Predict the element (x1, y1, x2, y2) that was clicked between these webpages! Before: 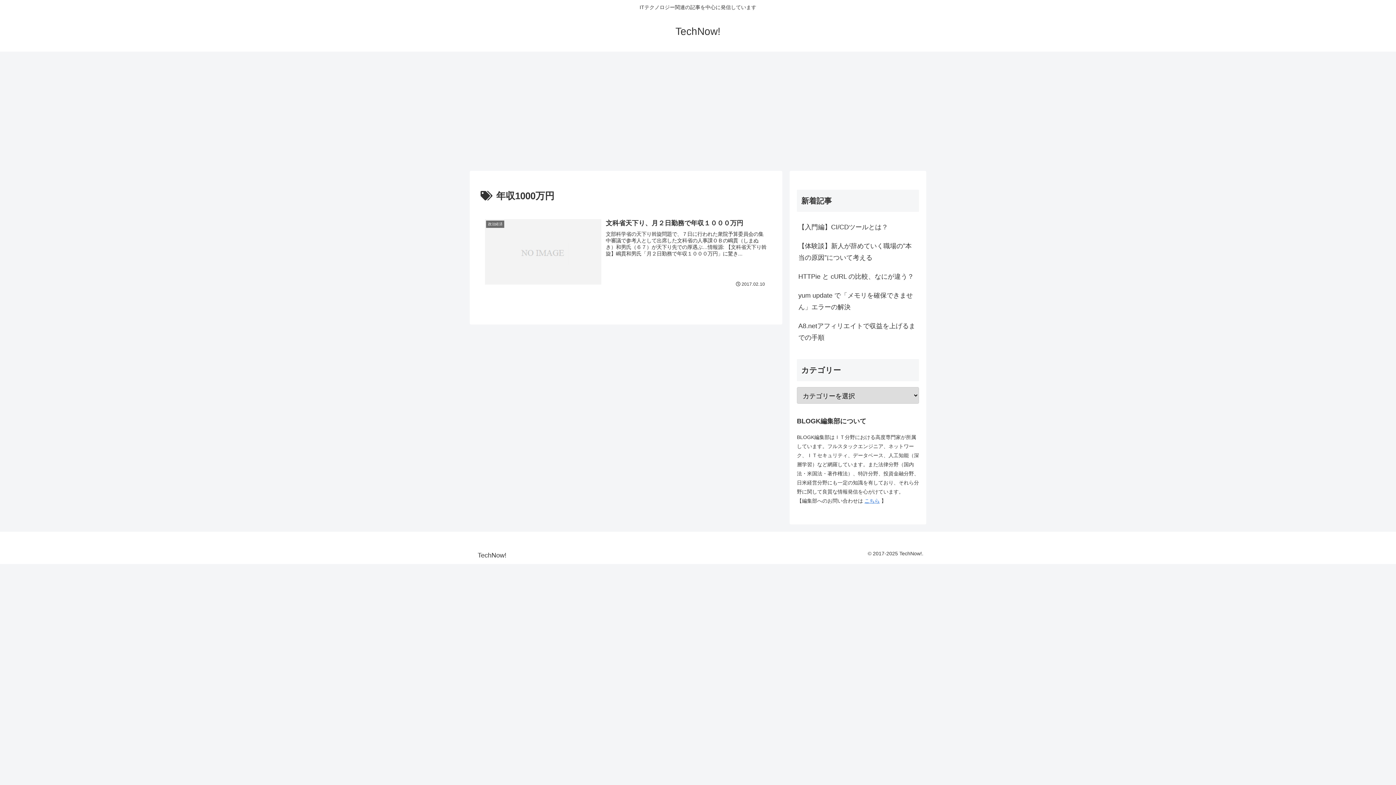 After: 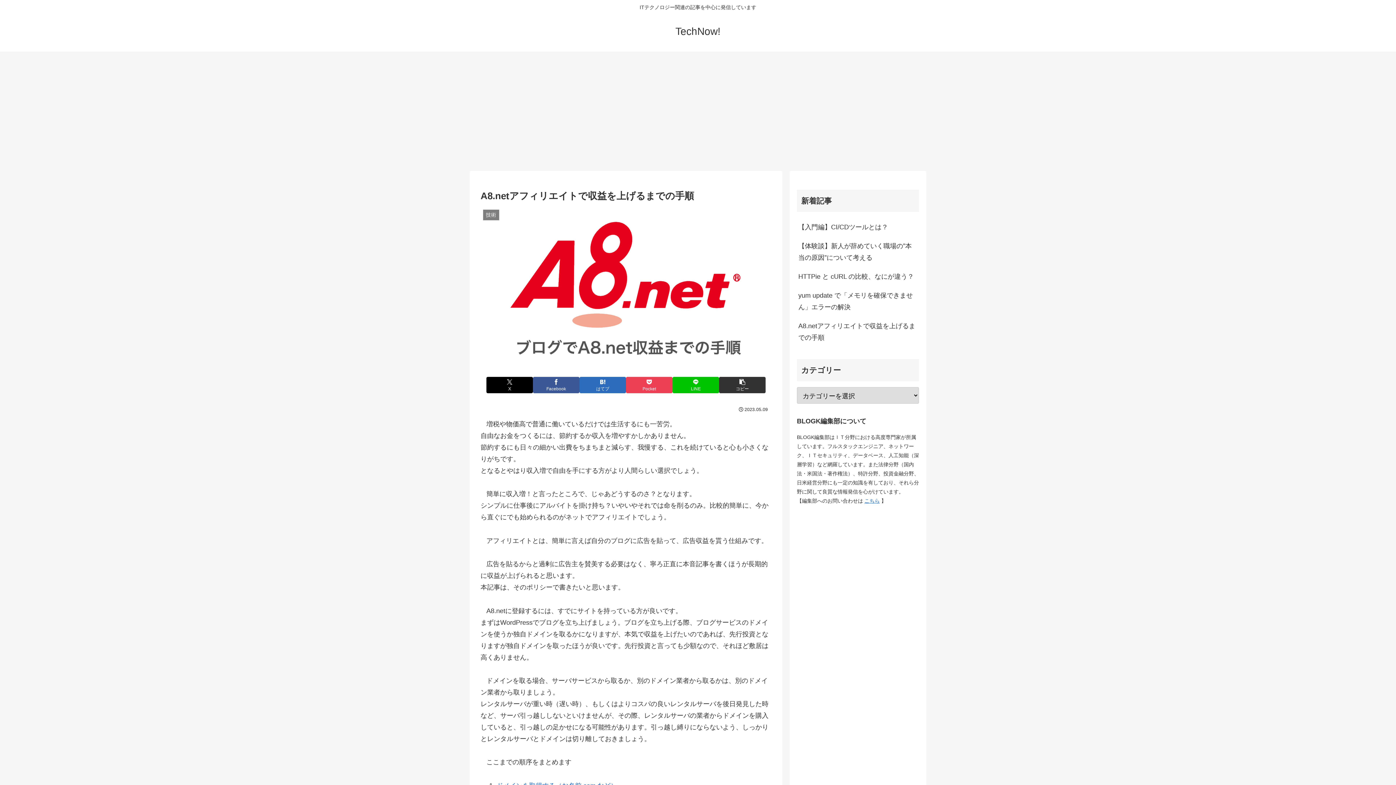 Action: label: A8.netアフィリエイトで収益を上げるまでの手順 bbox: (797, 316, 919, 347)